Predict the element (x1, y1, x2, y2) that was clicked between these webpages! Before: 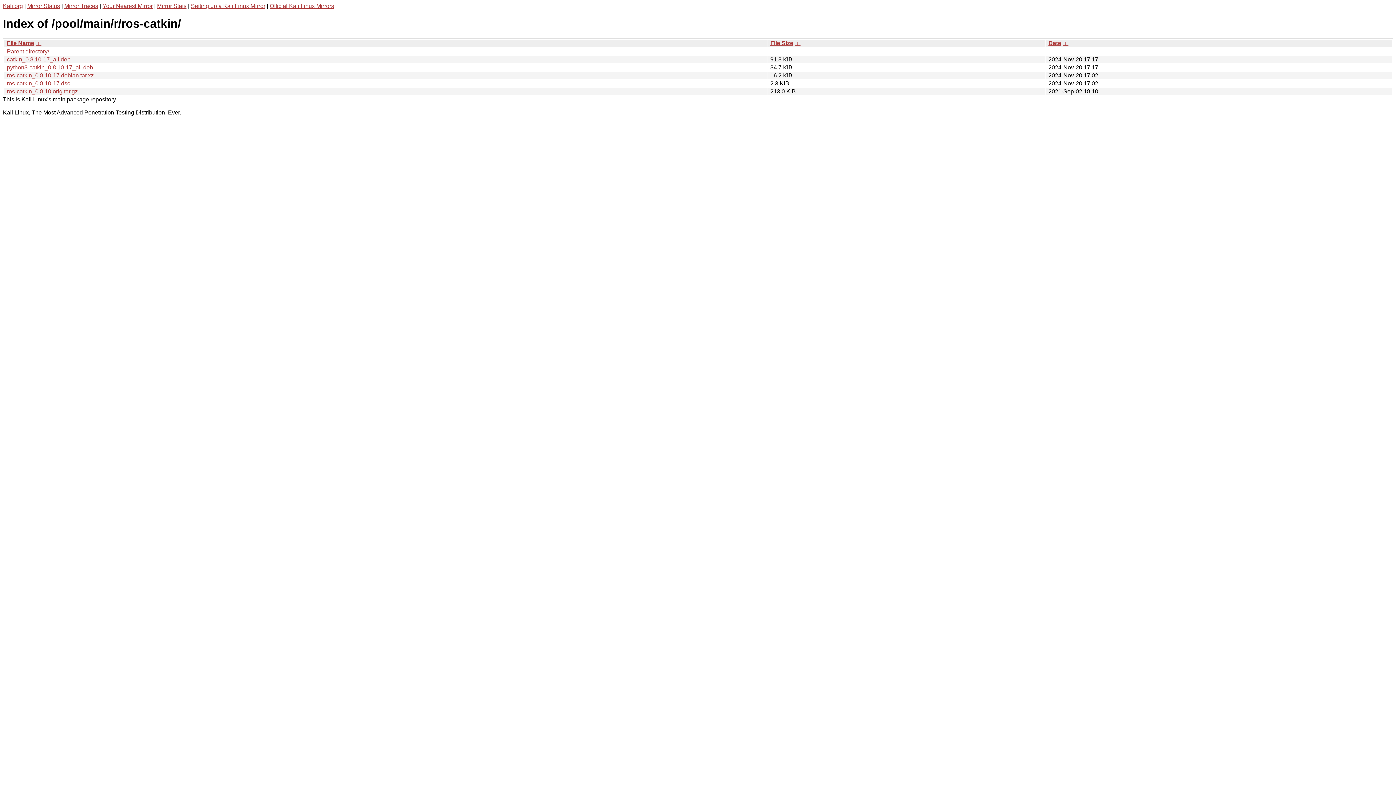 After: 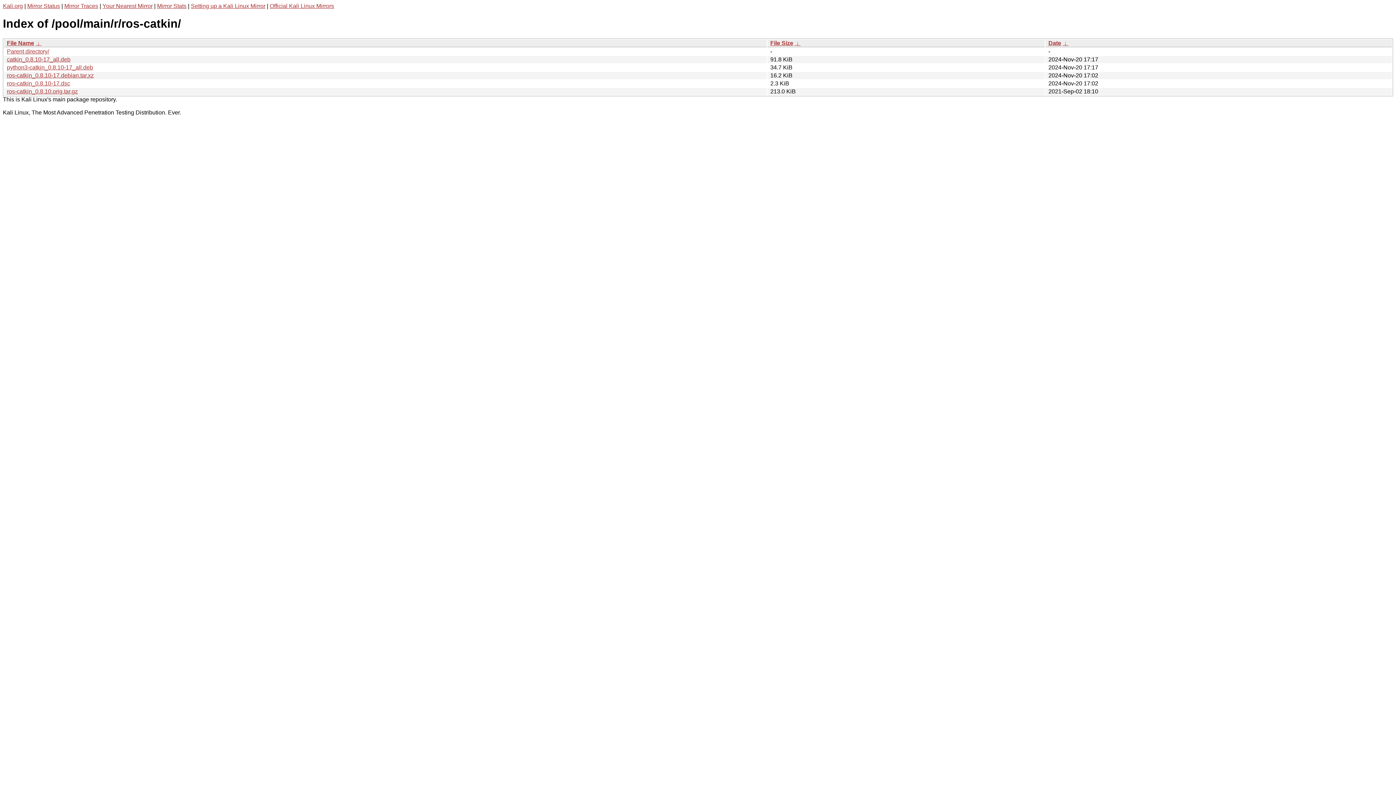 Action: bbox: (6, 39, 34, 46) label: File Name